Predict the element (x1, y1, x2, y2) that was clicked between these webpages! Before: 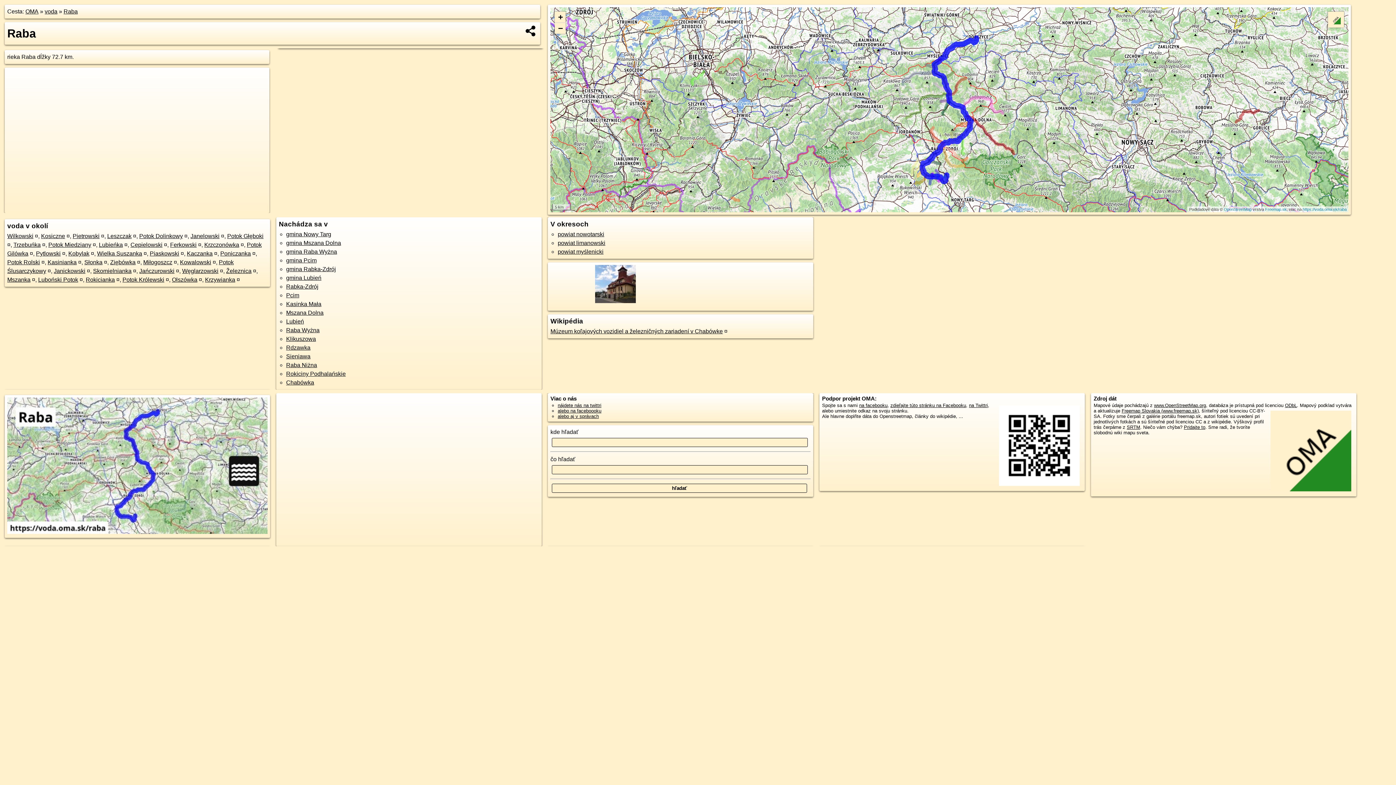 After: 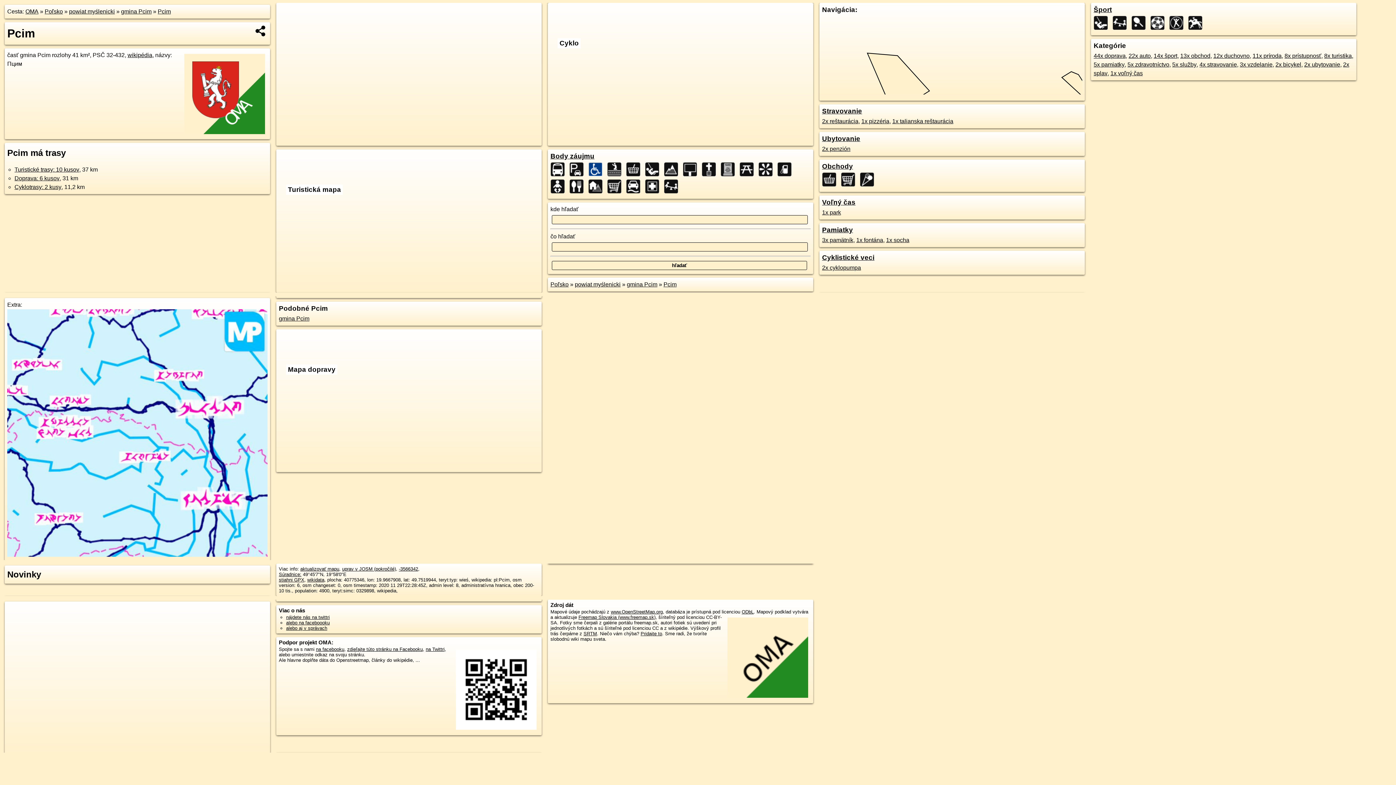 Action: bbox: (286, 292, 299, 298) label: Pcim